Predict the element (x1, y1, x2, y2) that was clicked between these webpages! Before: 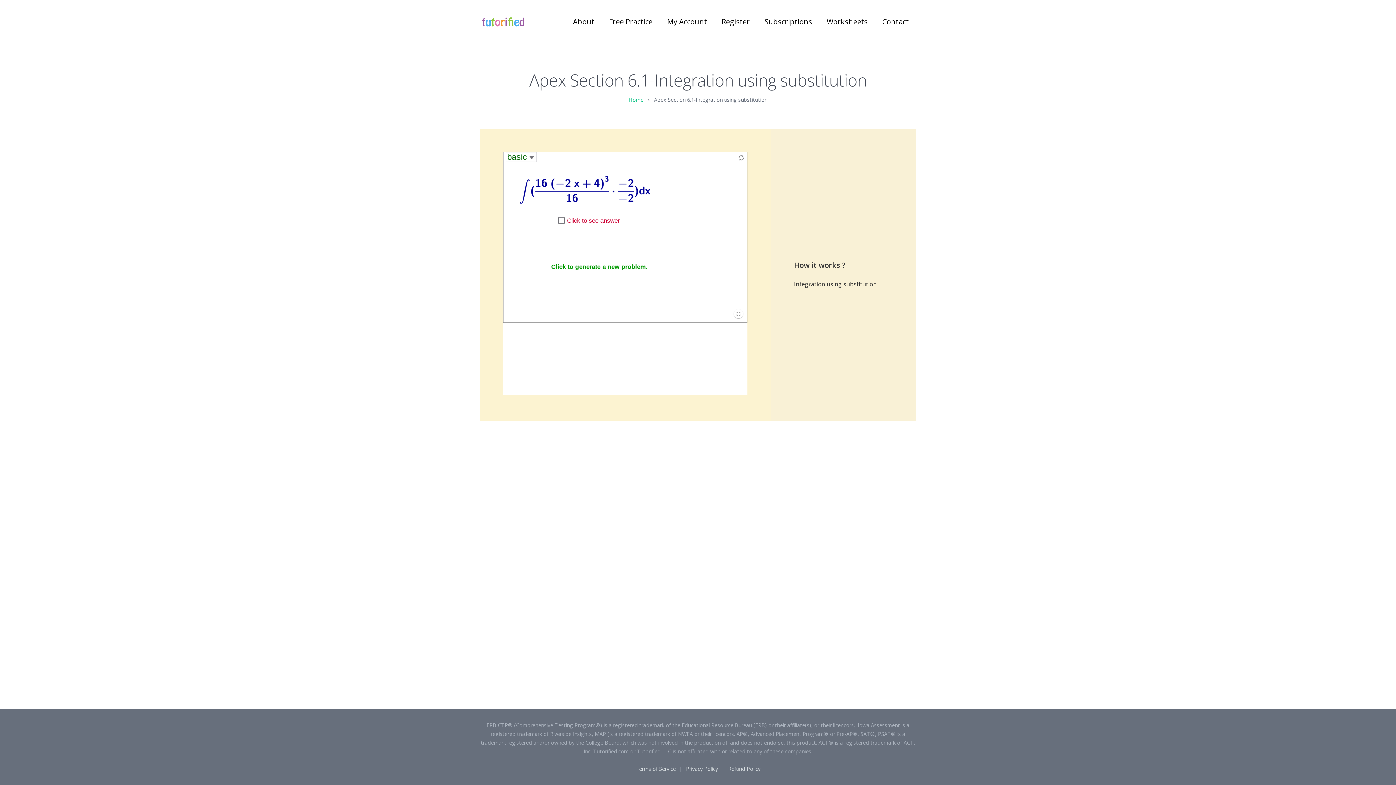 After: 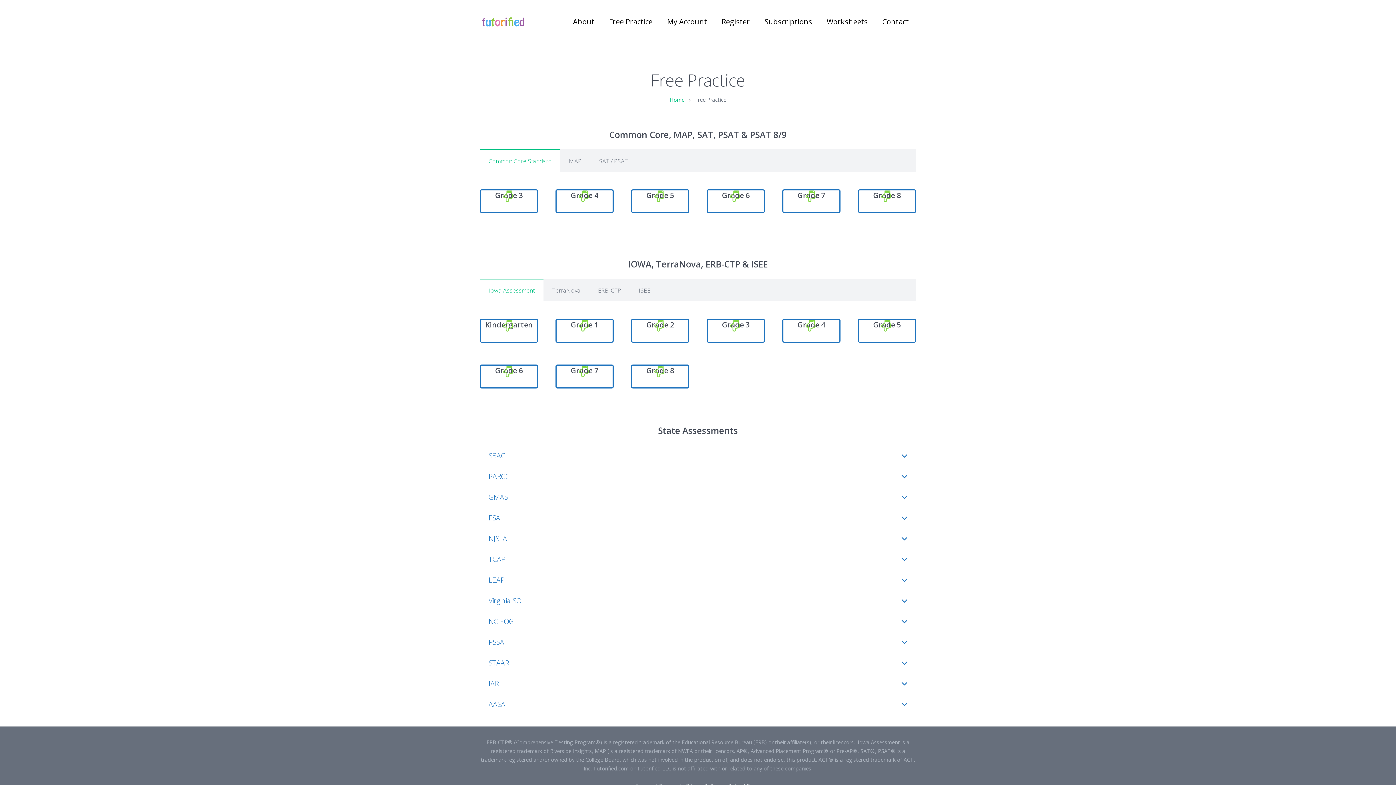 Action: bbox: (601, 0, 660, 43) label: Free Practice